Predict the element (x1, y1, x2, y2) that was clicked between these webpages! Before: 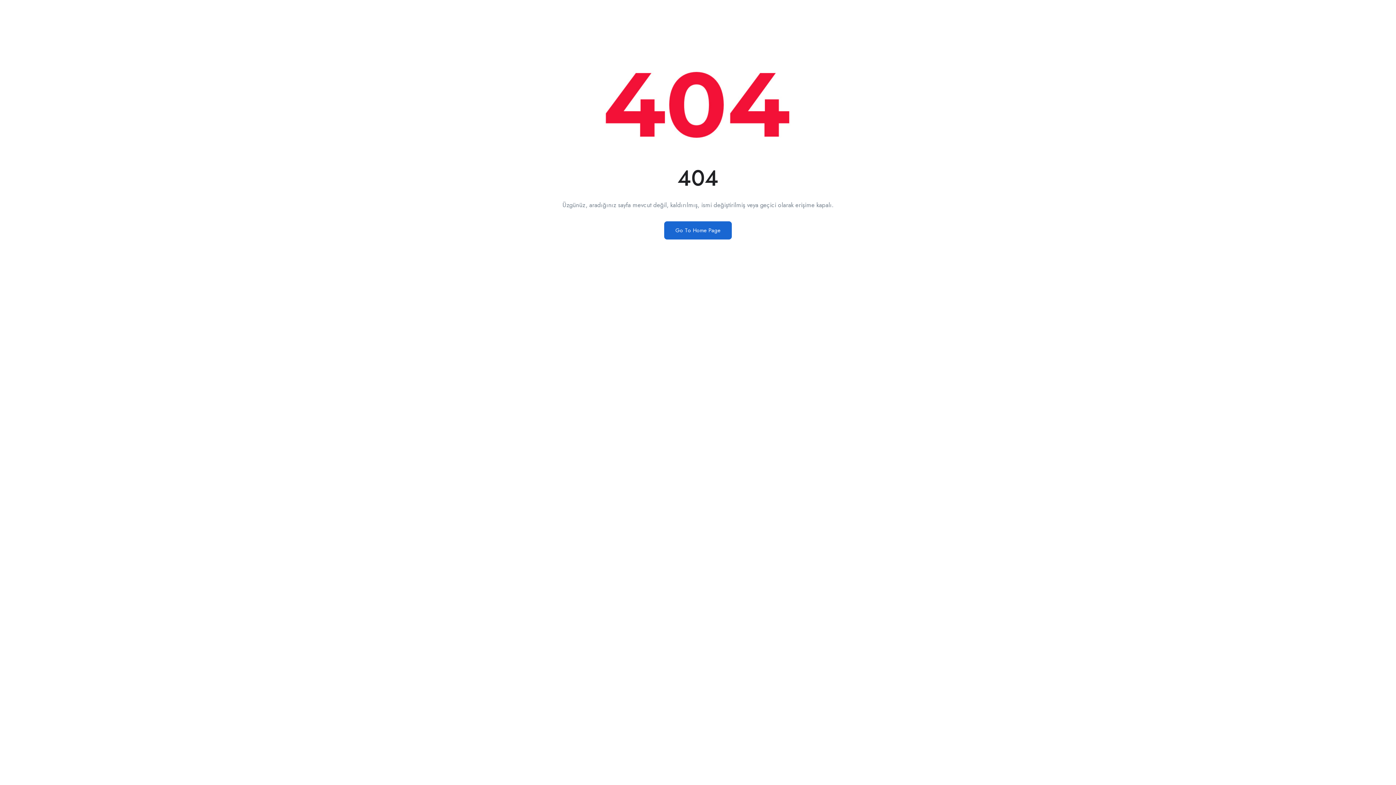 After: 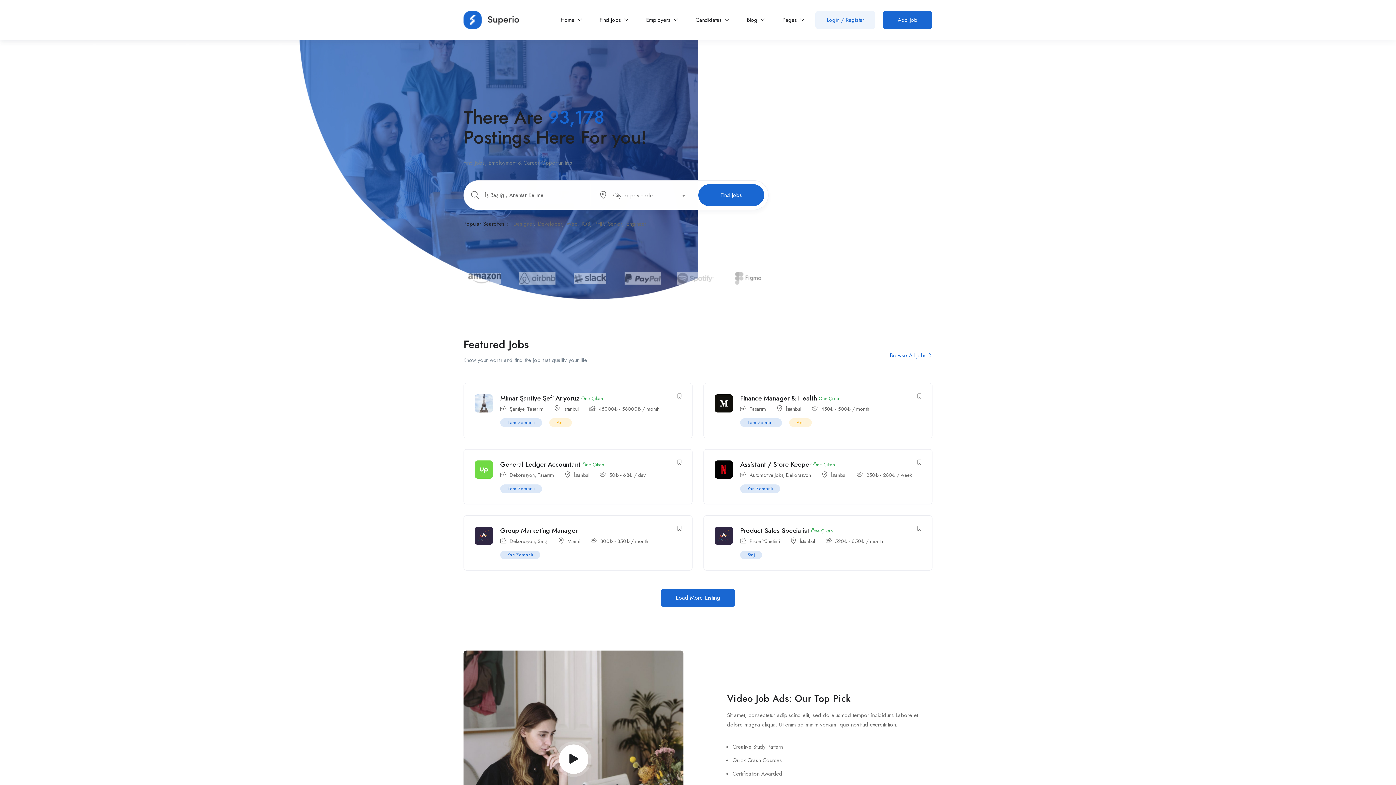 Action: bbox: (664, 221, 732, 239) label: Go To Home Page